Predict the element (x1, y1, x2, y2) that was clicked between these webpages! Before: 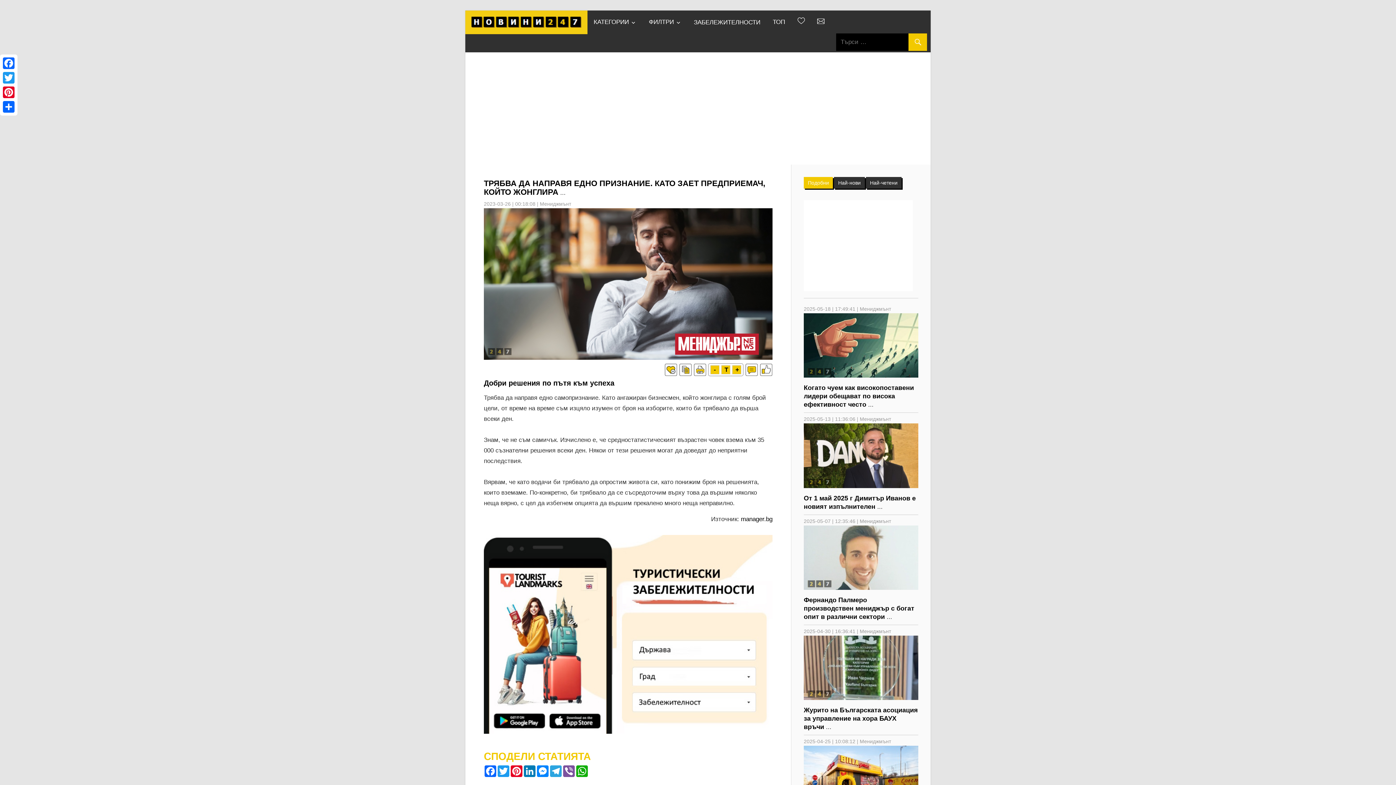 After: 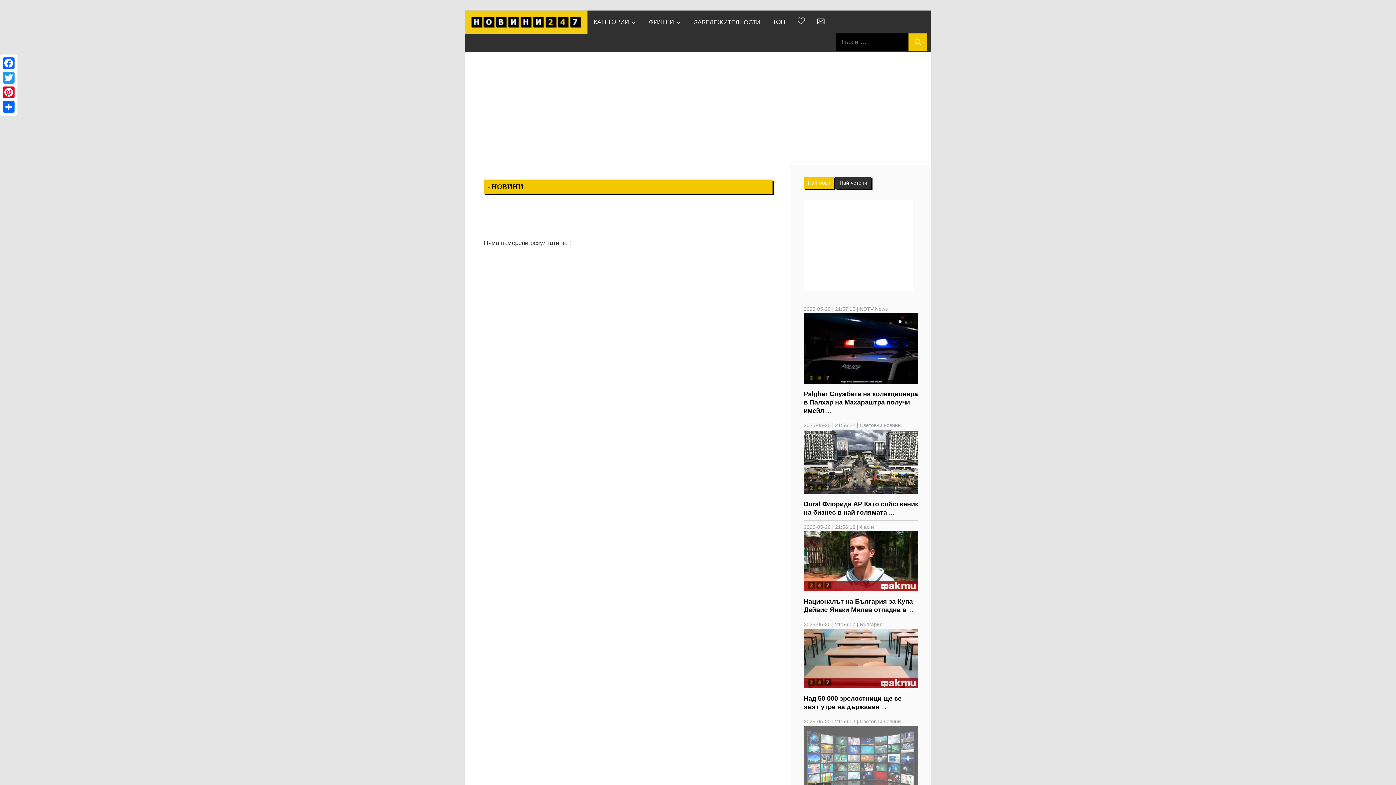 Action: bbox: (908, 33, 927, 51)